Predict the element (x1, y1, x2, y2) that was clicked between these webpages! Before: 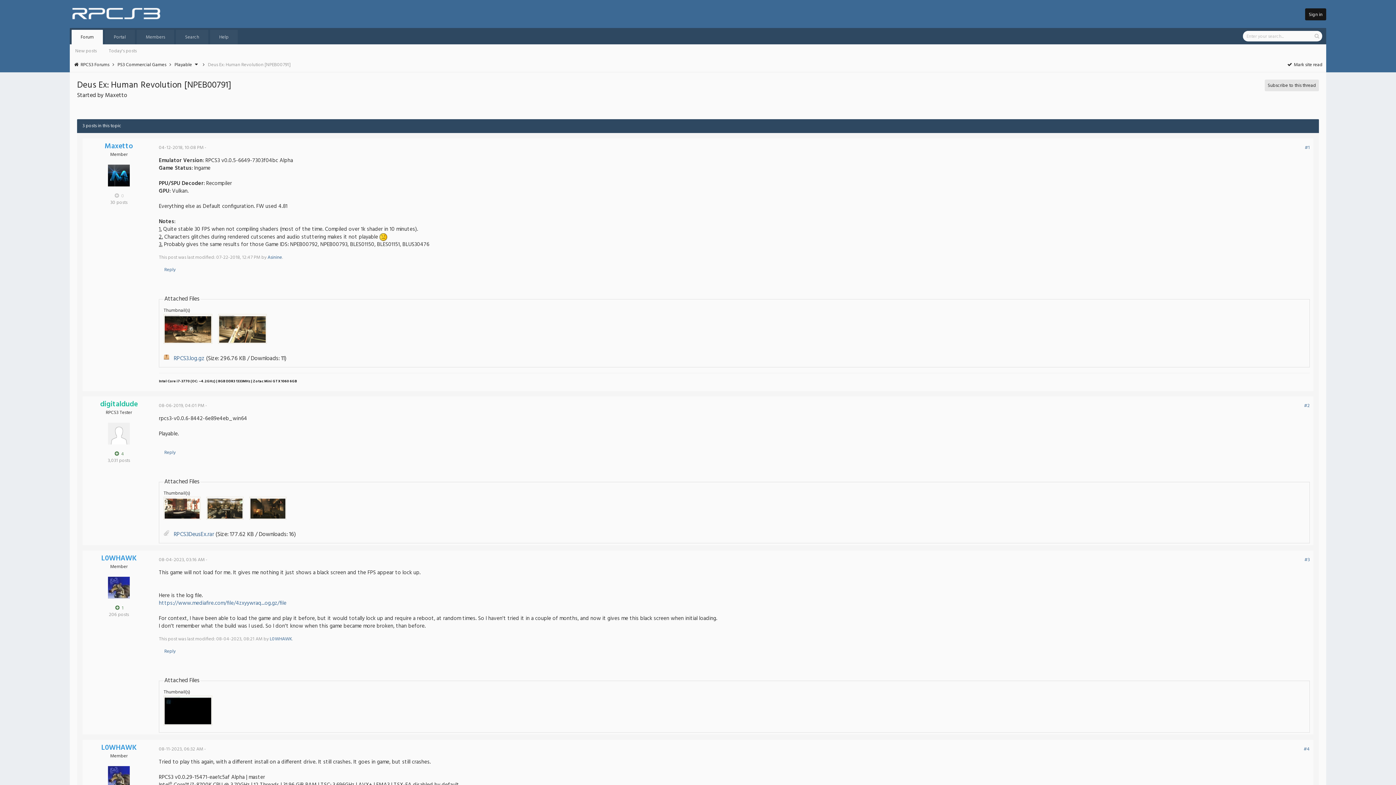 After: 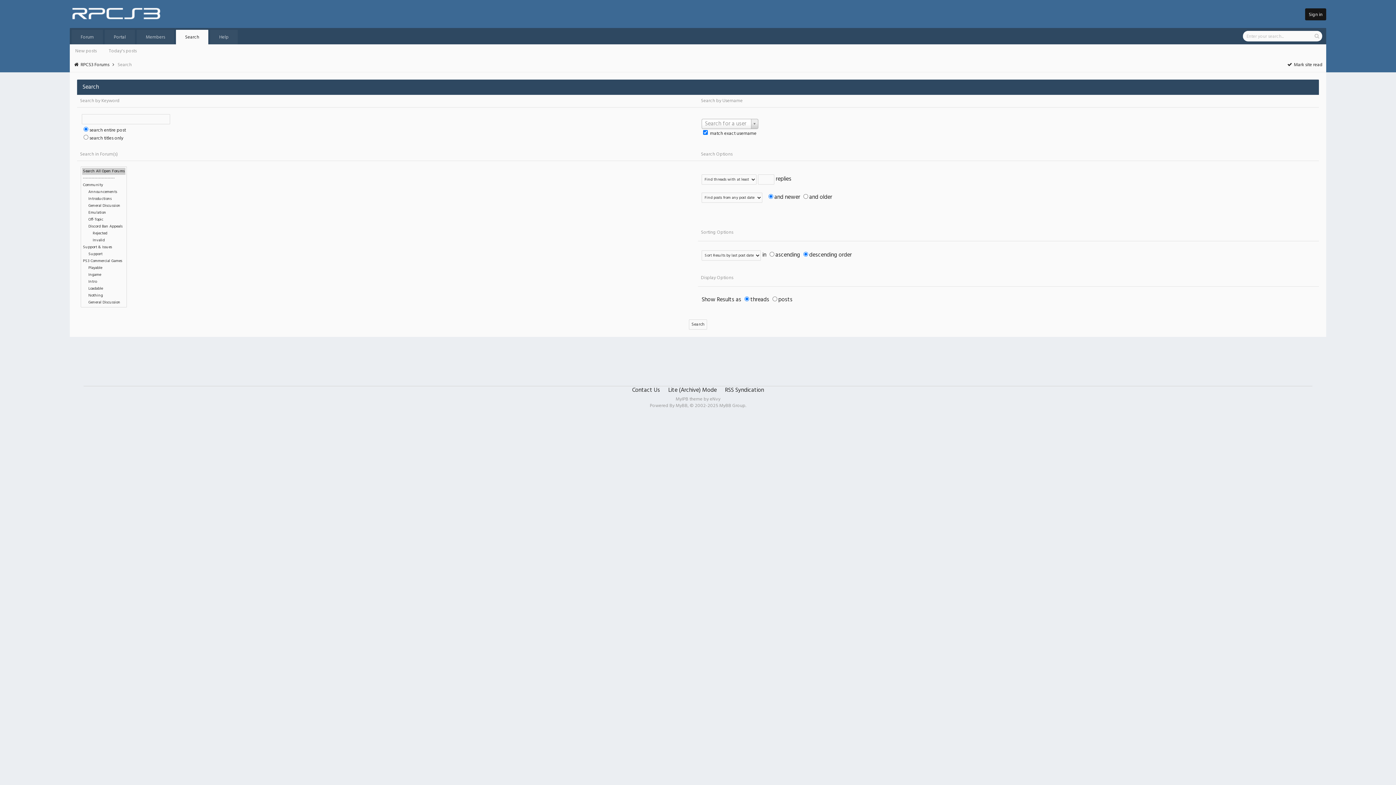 Action: label: Search bbox: (185, 33, 199, 41)